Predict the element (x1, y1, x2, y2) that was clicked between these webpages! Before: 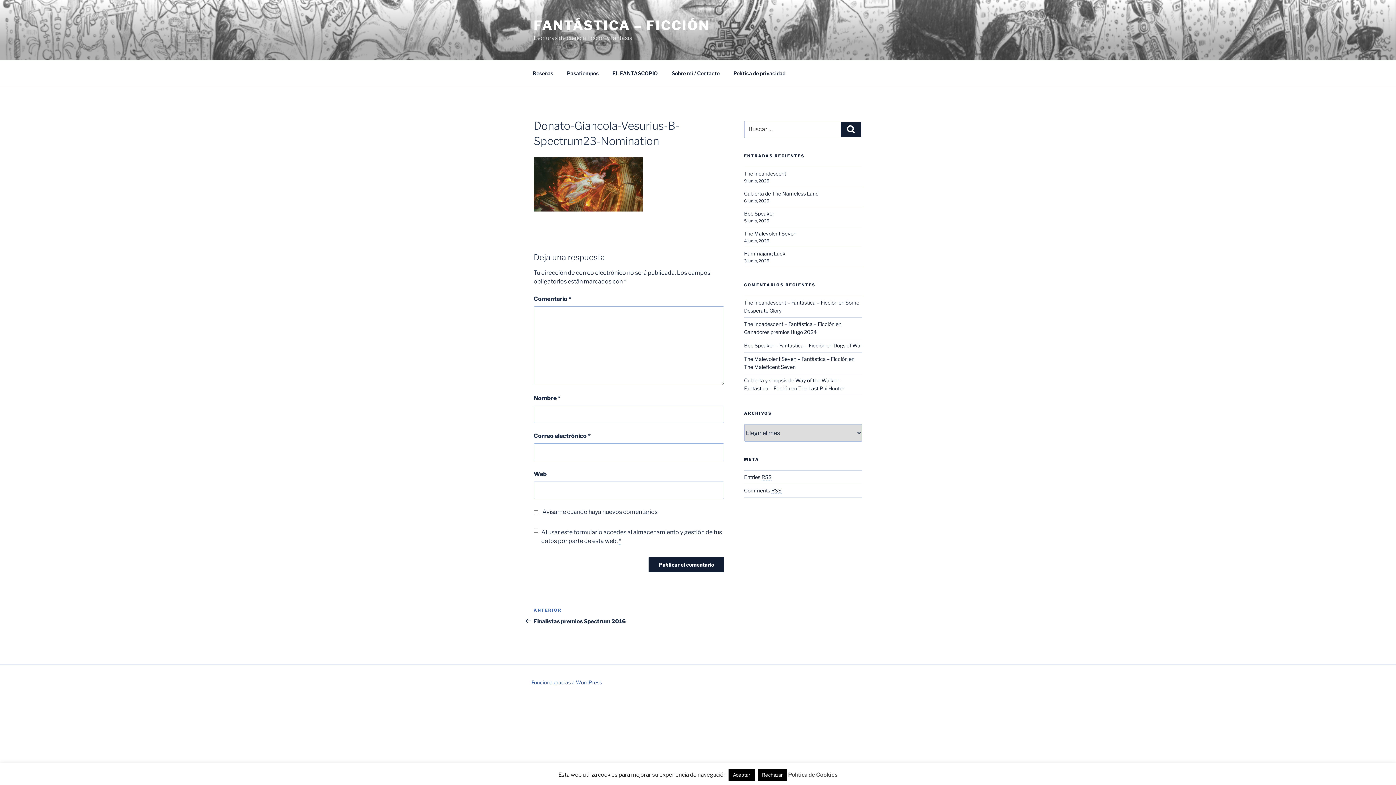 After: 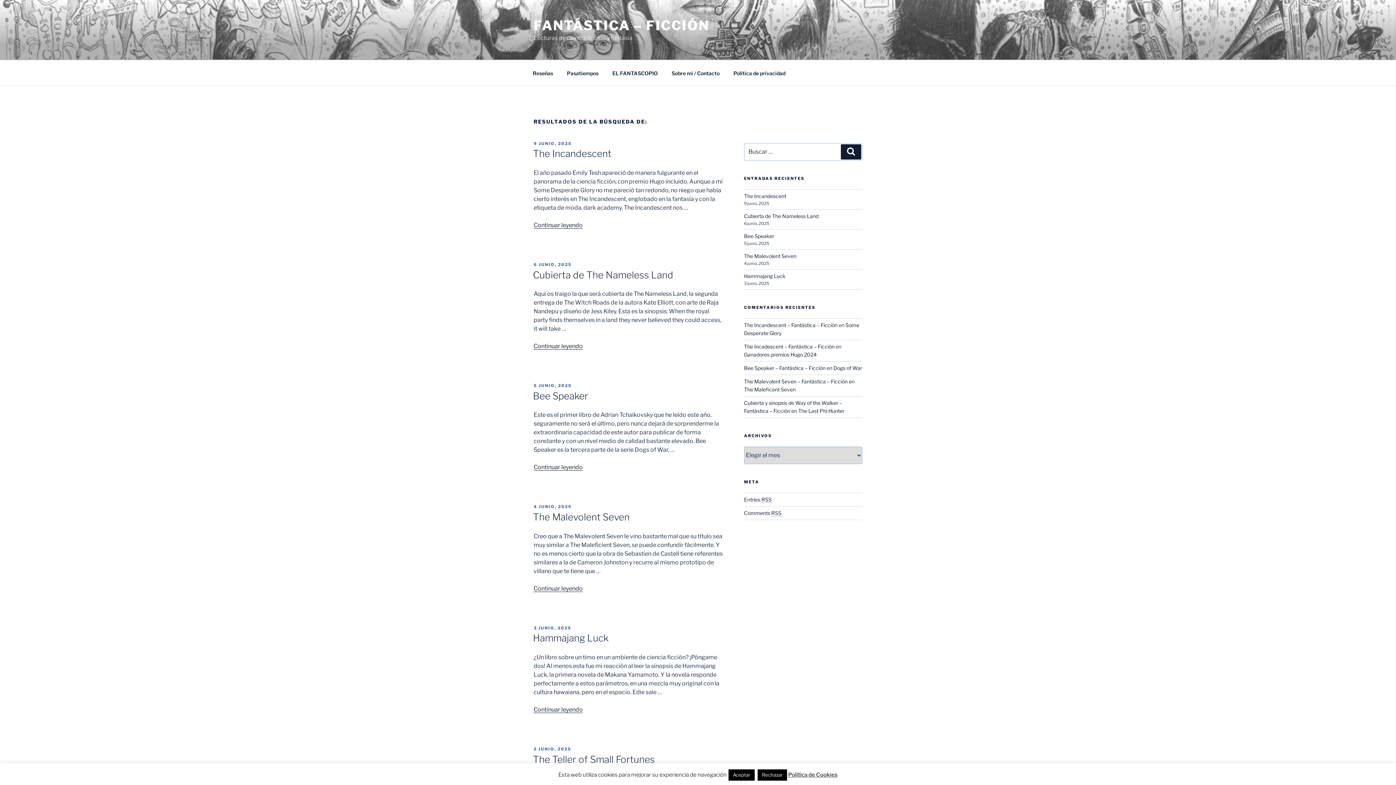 Action: label: Buscar bbox: (841, 121, 861, 137)